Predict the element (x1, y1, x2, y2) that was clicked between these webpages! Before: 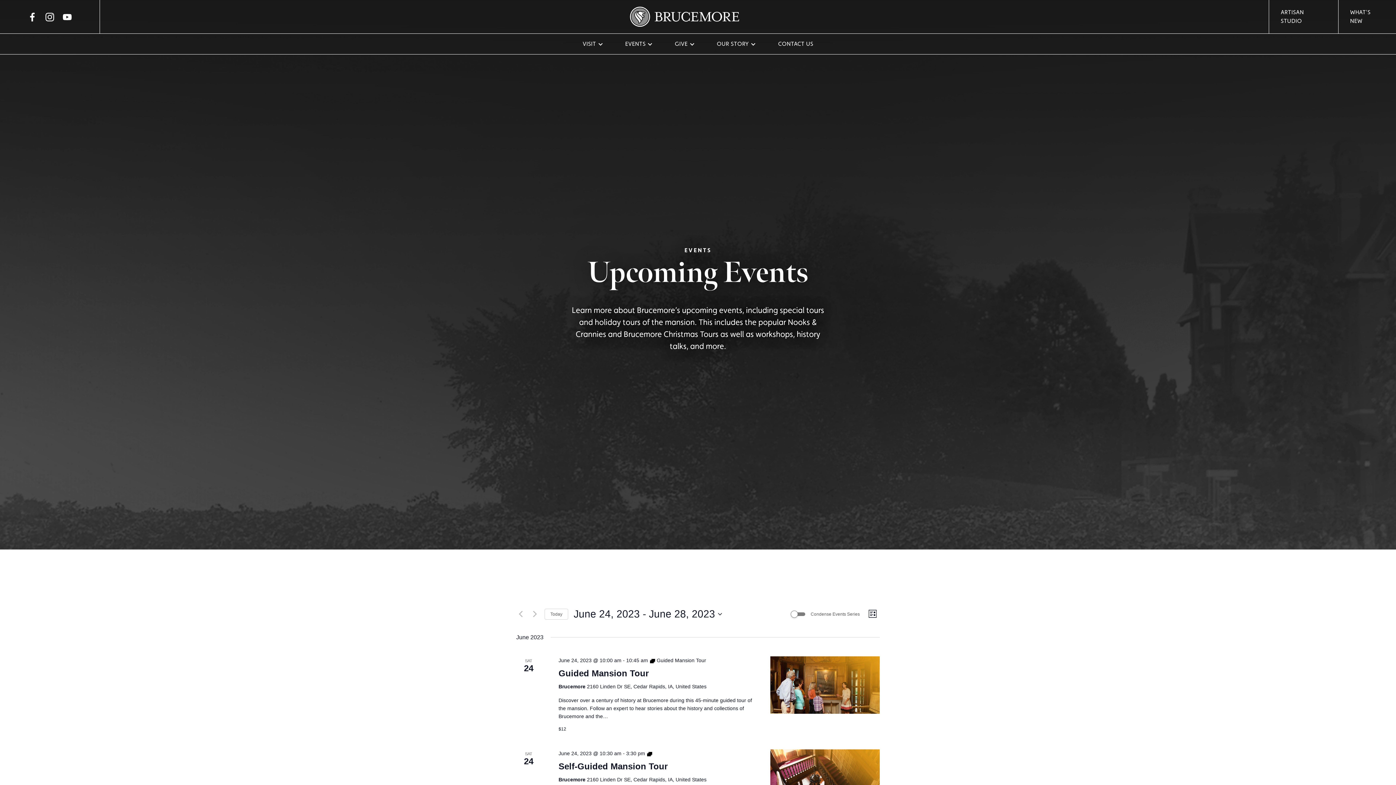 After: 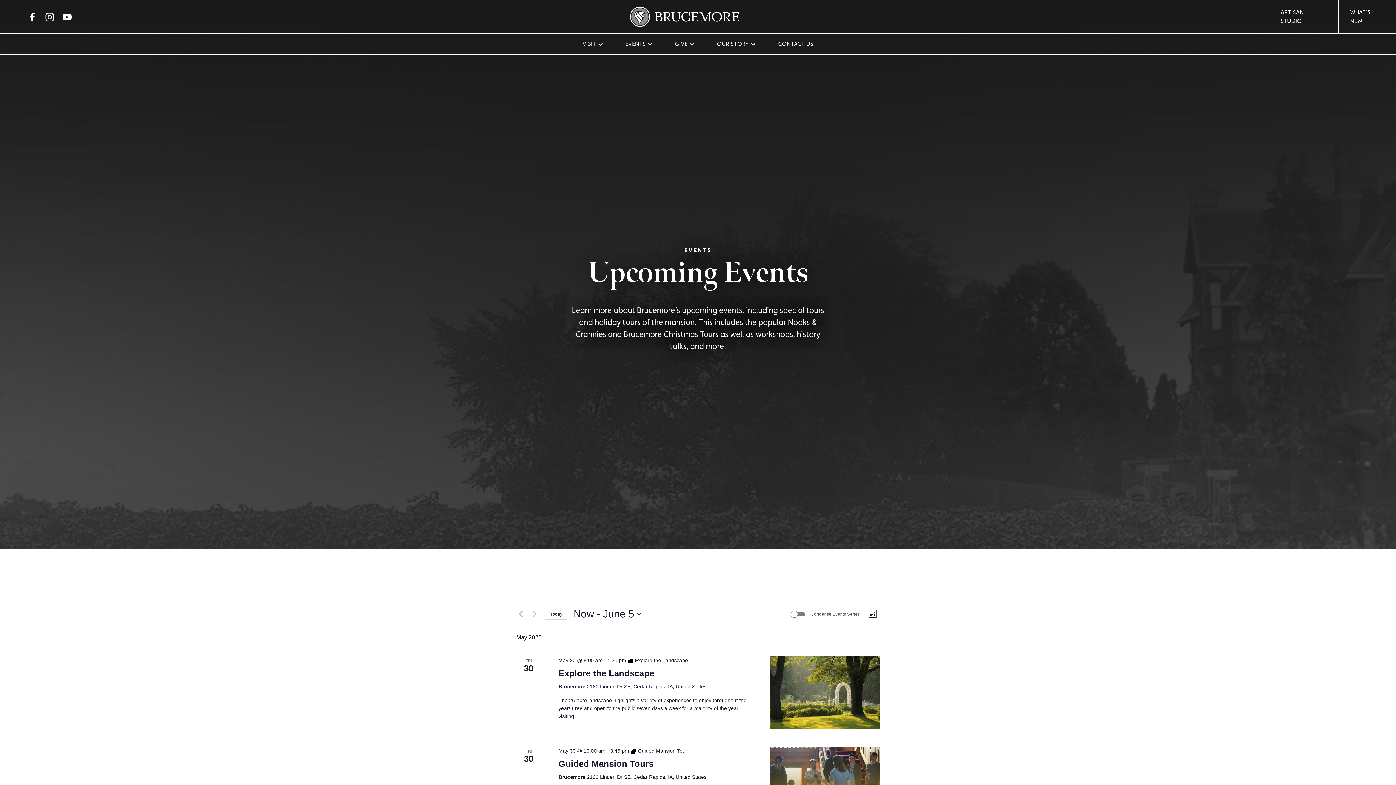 Action: label: Click to select today's date bbox: (544, 609, 568, 619)